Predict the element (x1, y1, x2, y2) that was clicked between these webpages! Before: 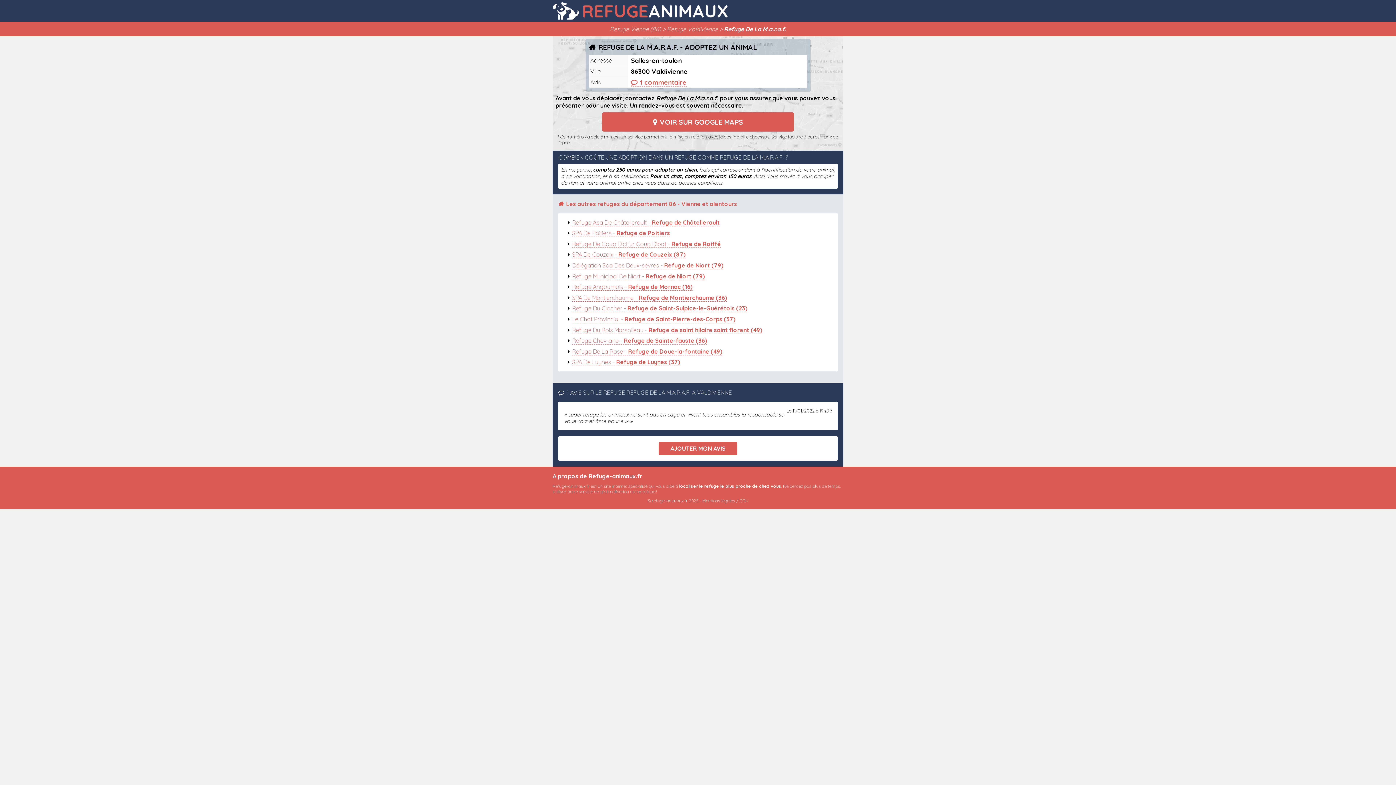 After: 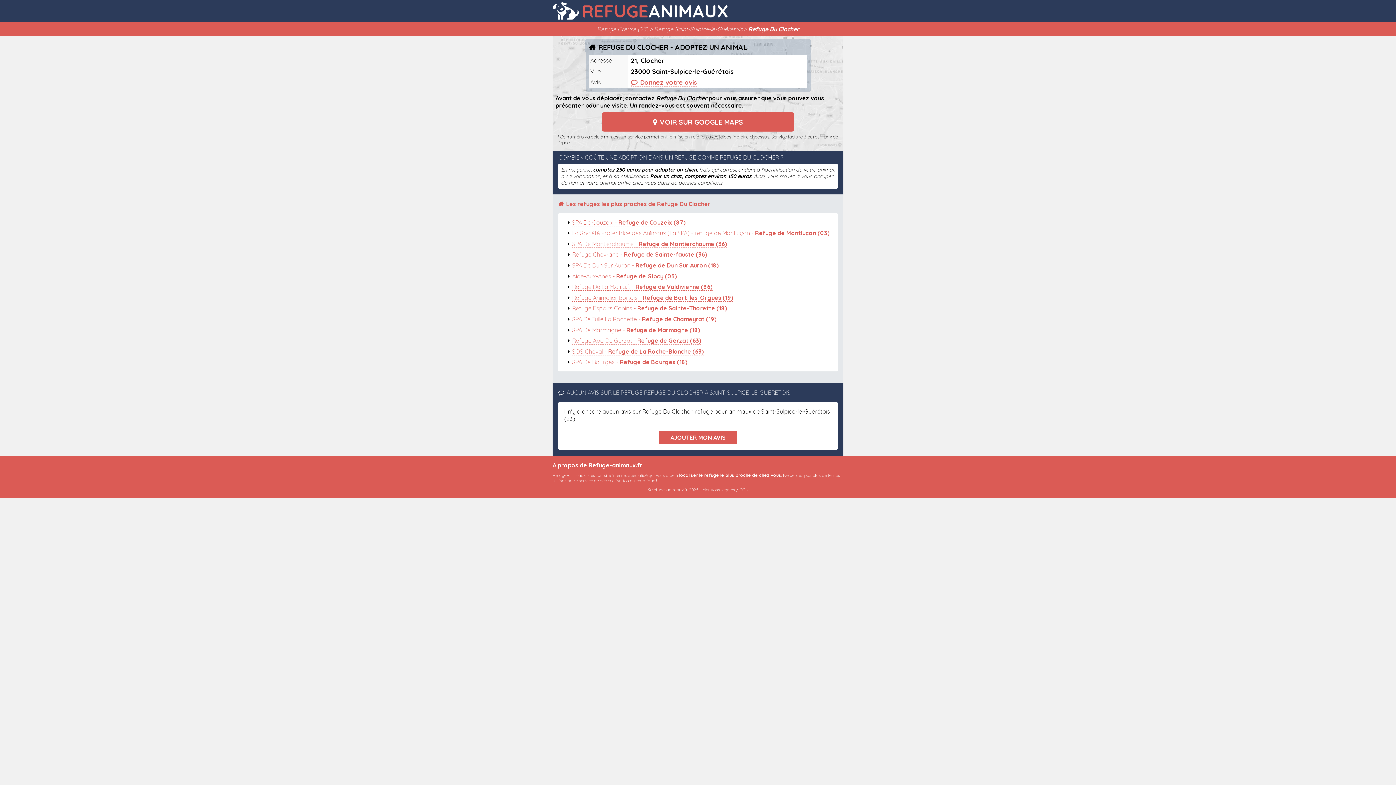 Action: bbox: (572, 304, 747, 312) label: Refuge Du Clocher - Refuge de Saint-Sulpice-le-Guérétois (23)